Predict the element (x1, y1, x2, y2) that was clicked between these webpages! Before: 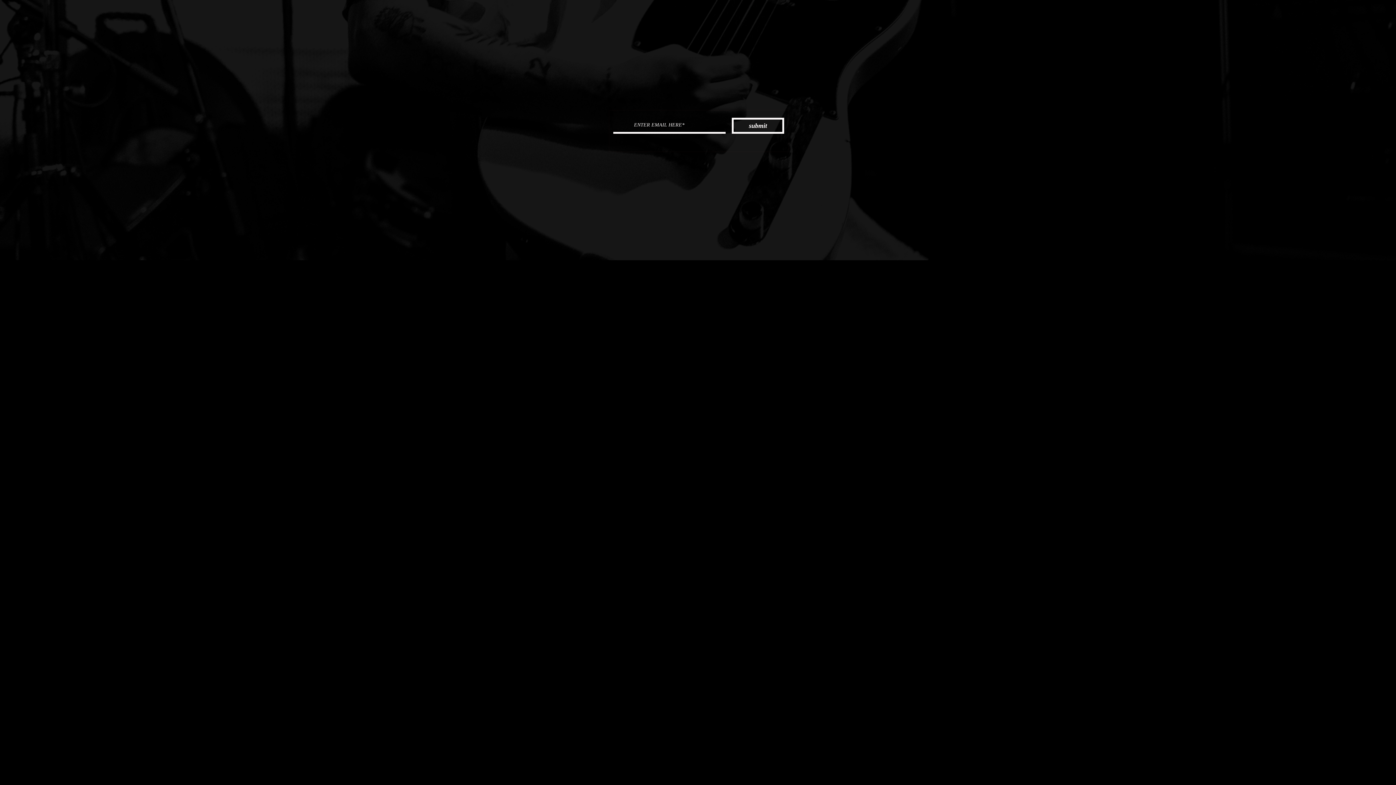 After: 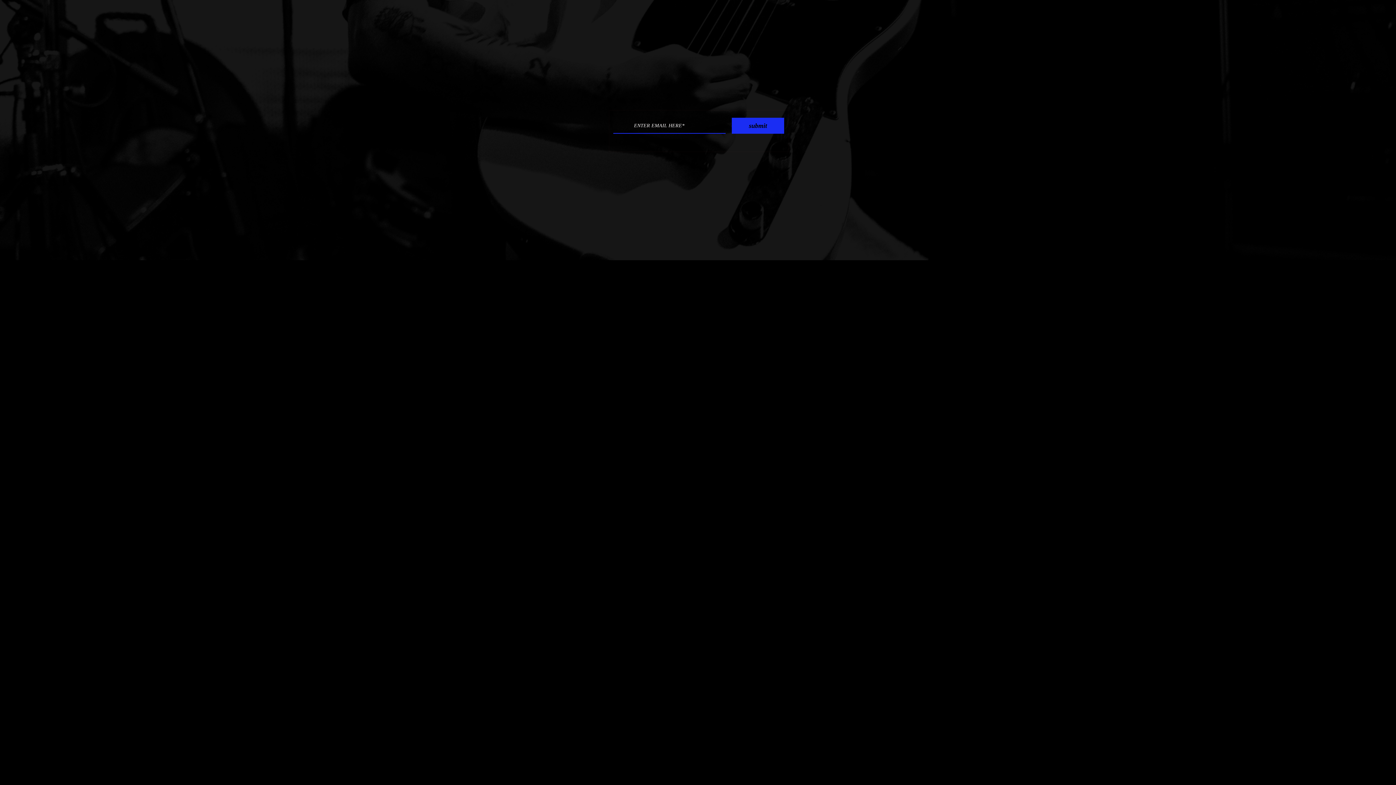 Action: bbox: (732, 117, 784, 133) label: submit